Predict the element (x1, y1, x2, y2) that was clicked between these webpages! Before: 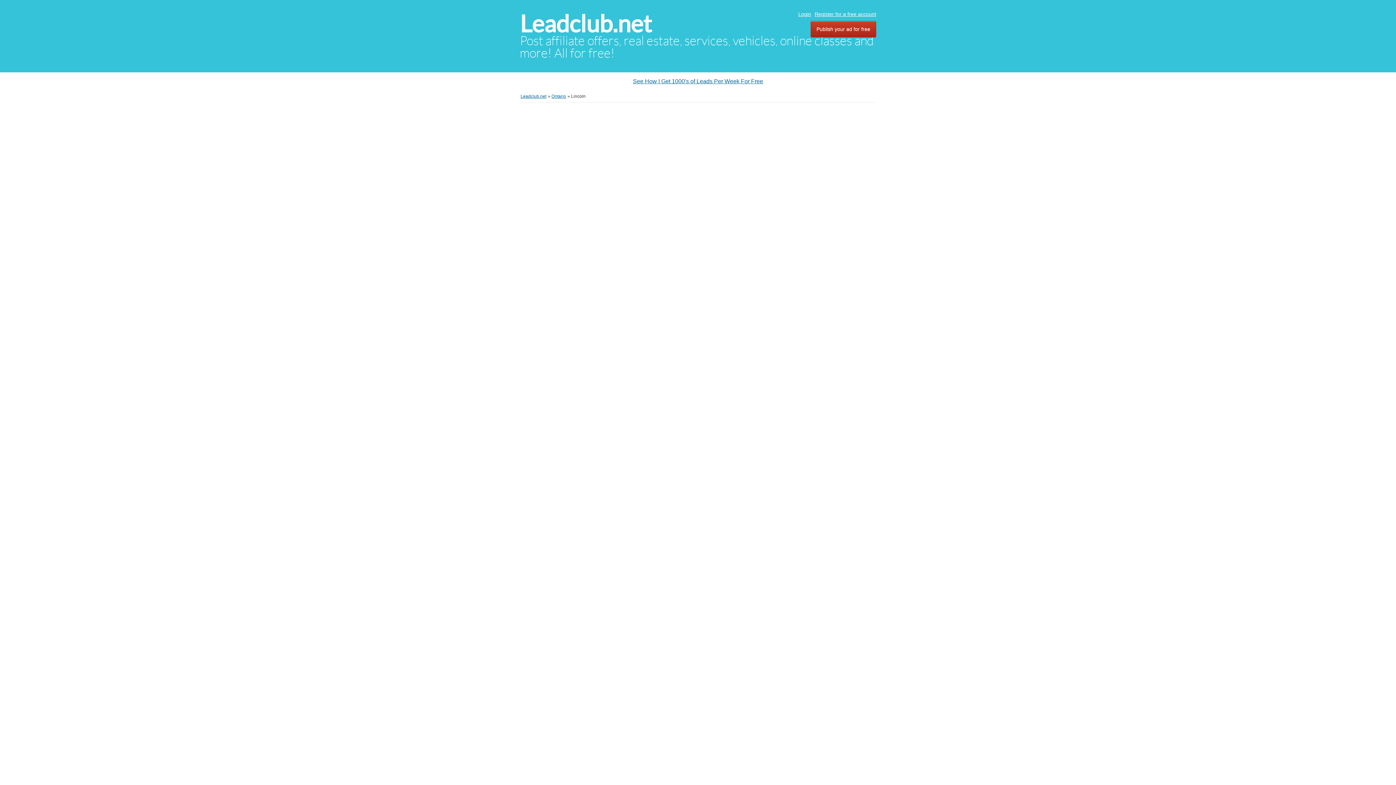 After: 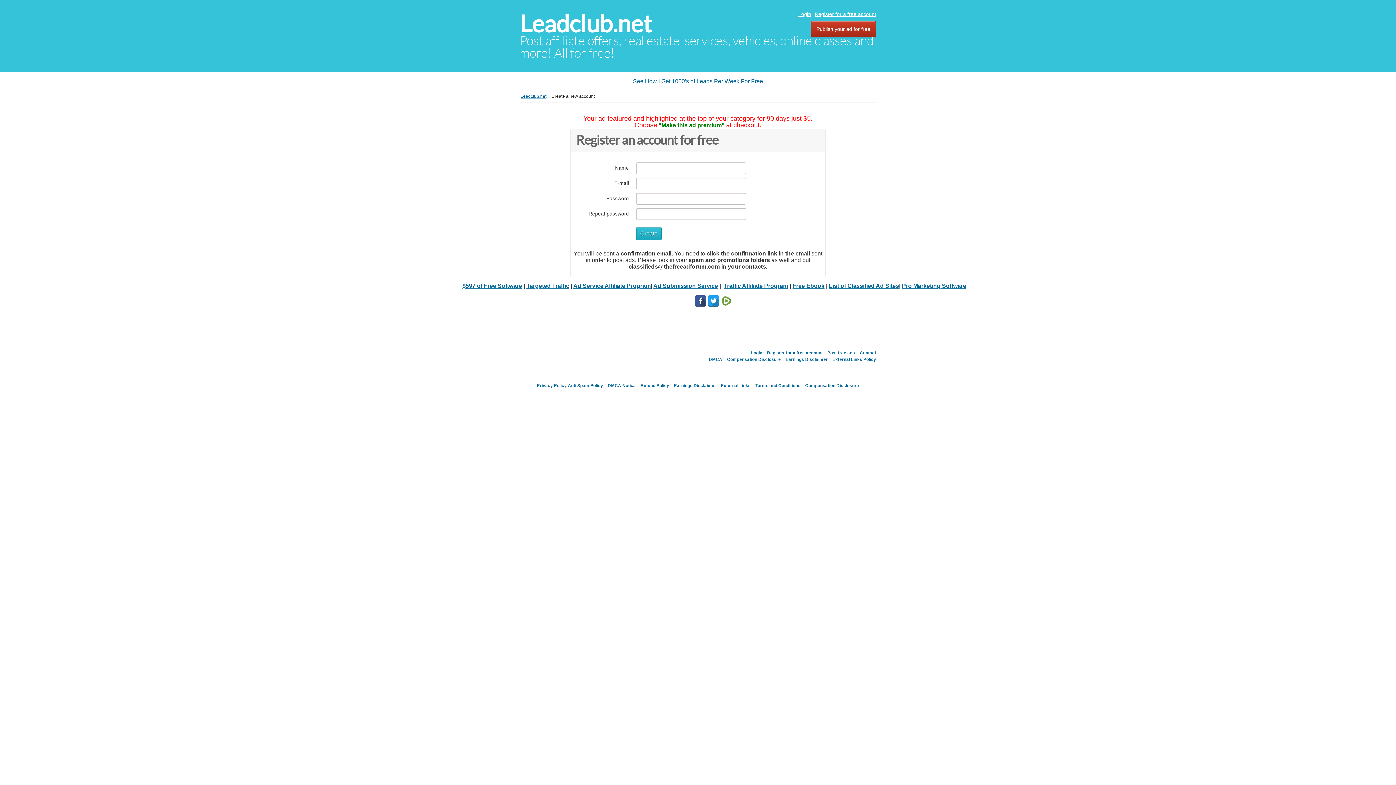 Action: bbox: (814, 11, 876, 17) label: Register for a free account